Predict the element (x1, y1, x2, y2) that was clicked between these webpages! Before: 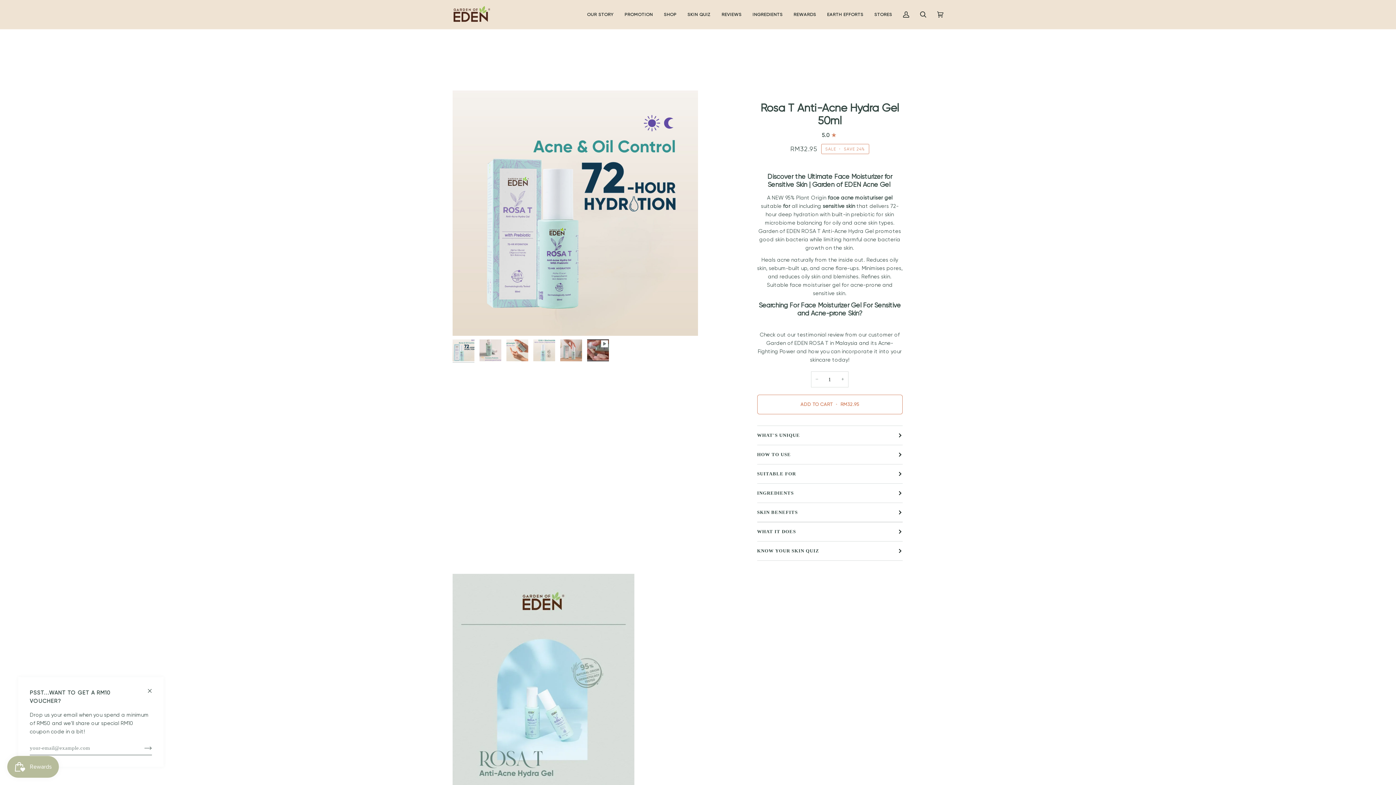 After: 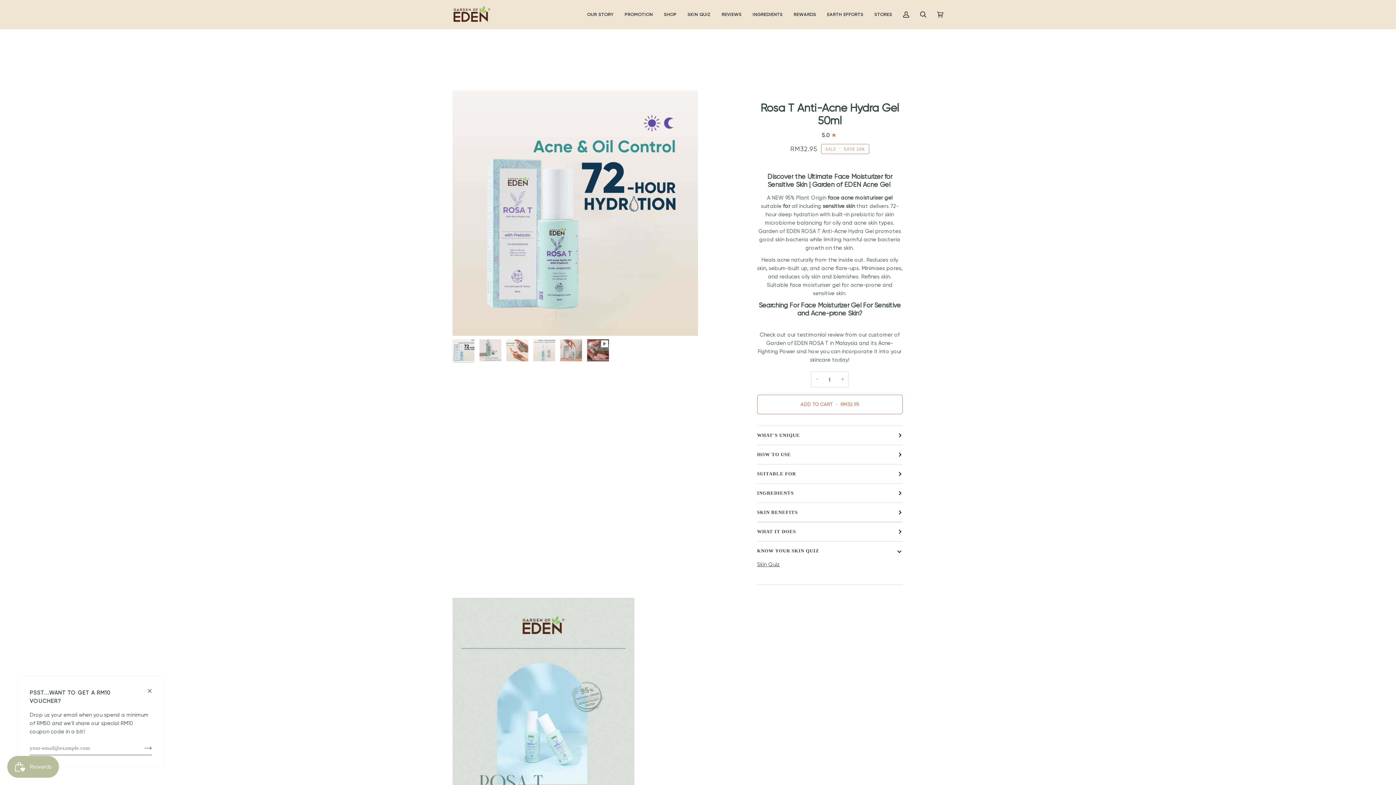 Action: bbox: (757, 541, 902, 560) label: KNOW YOUR SKIN QUIZ